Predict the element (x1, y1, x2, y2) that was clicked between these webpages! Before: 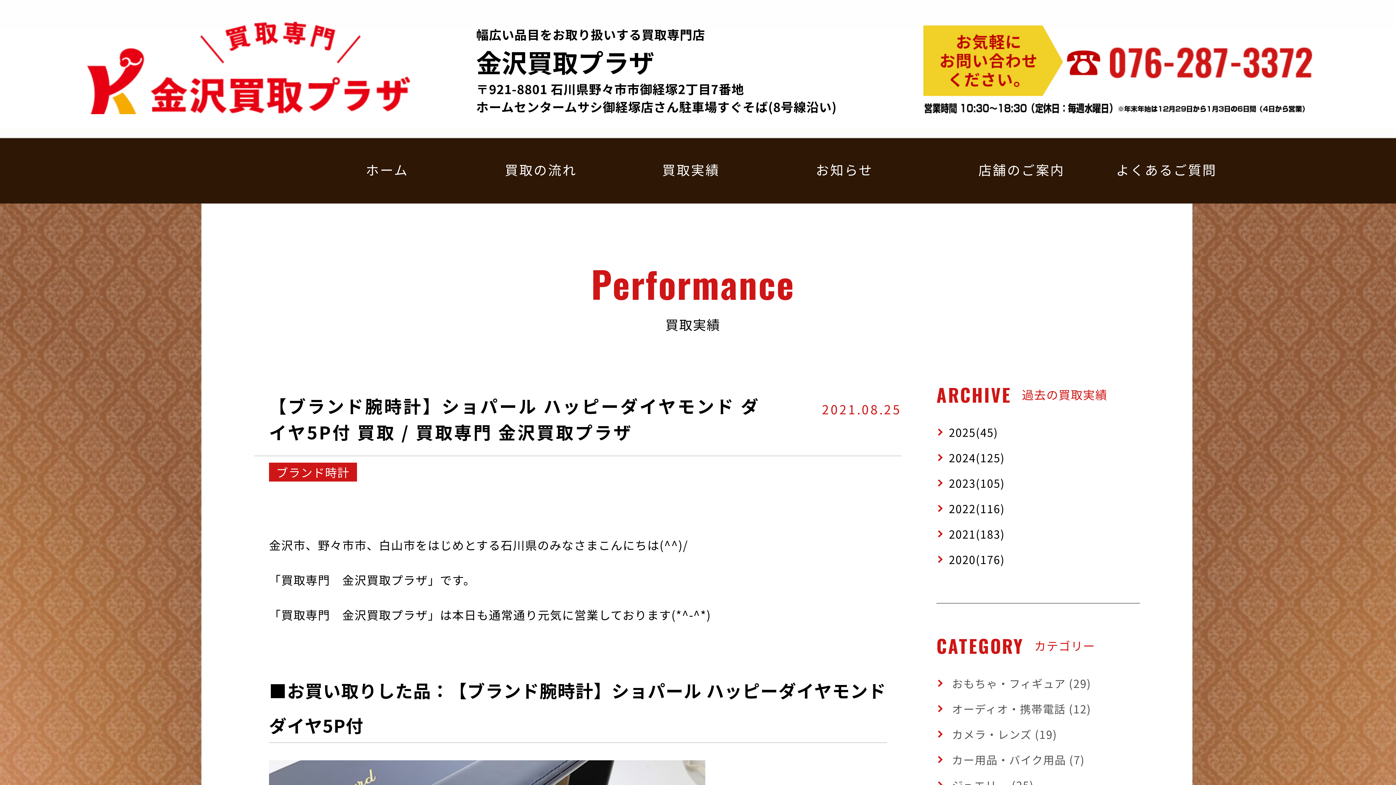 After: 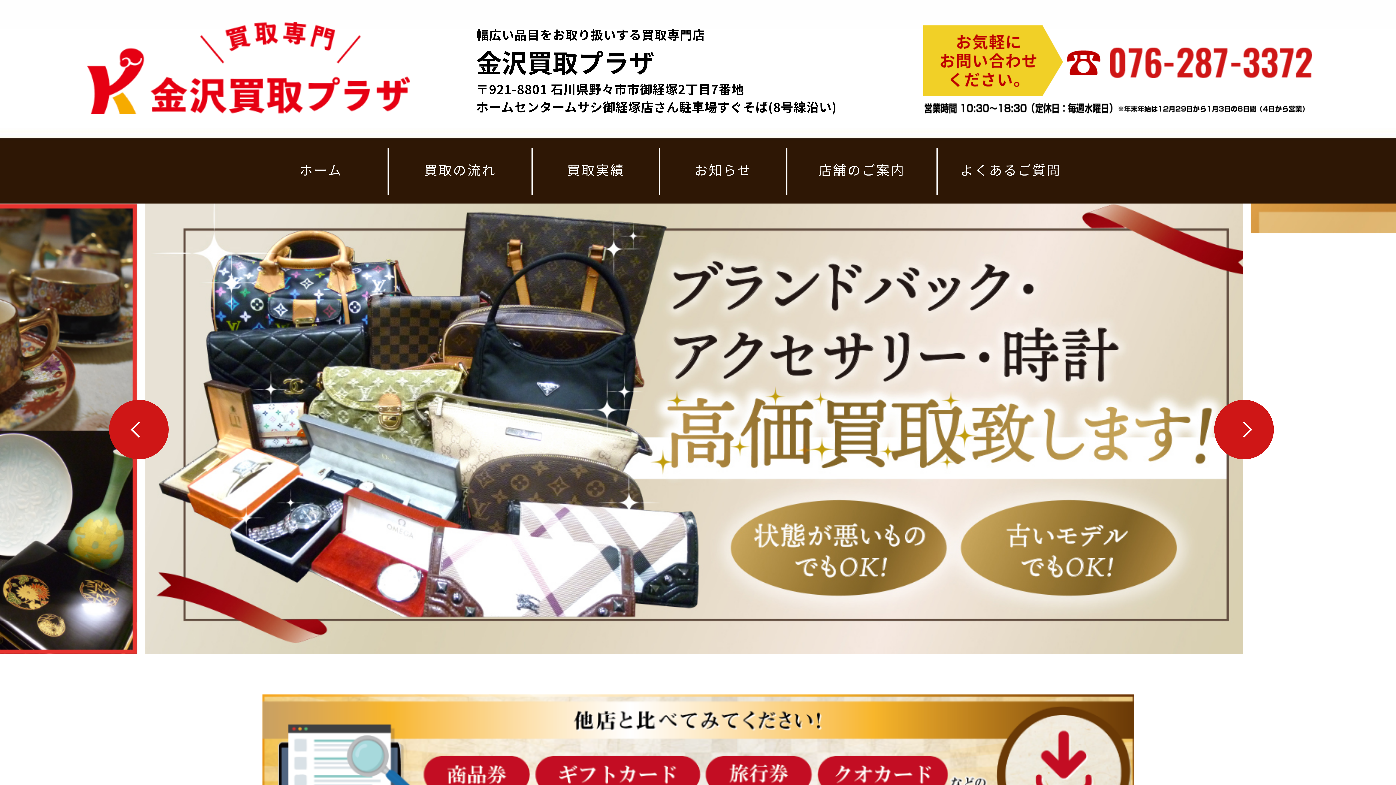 Action: bbox: (43, 10, 205, 59)